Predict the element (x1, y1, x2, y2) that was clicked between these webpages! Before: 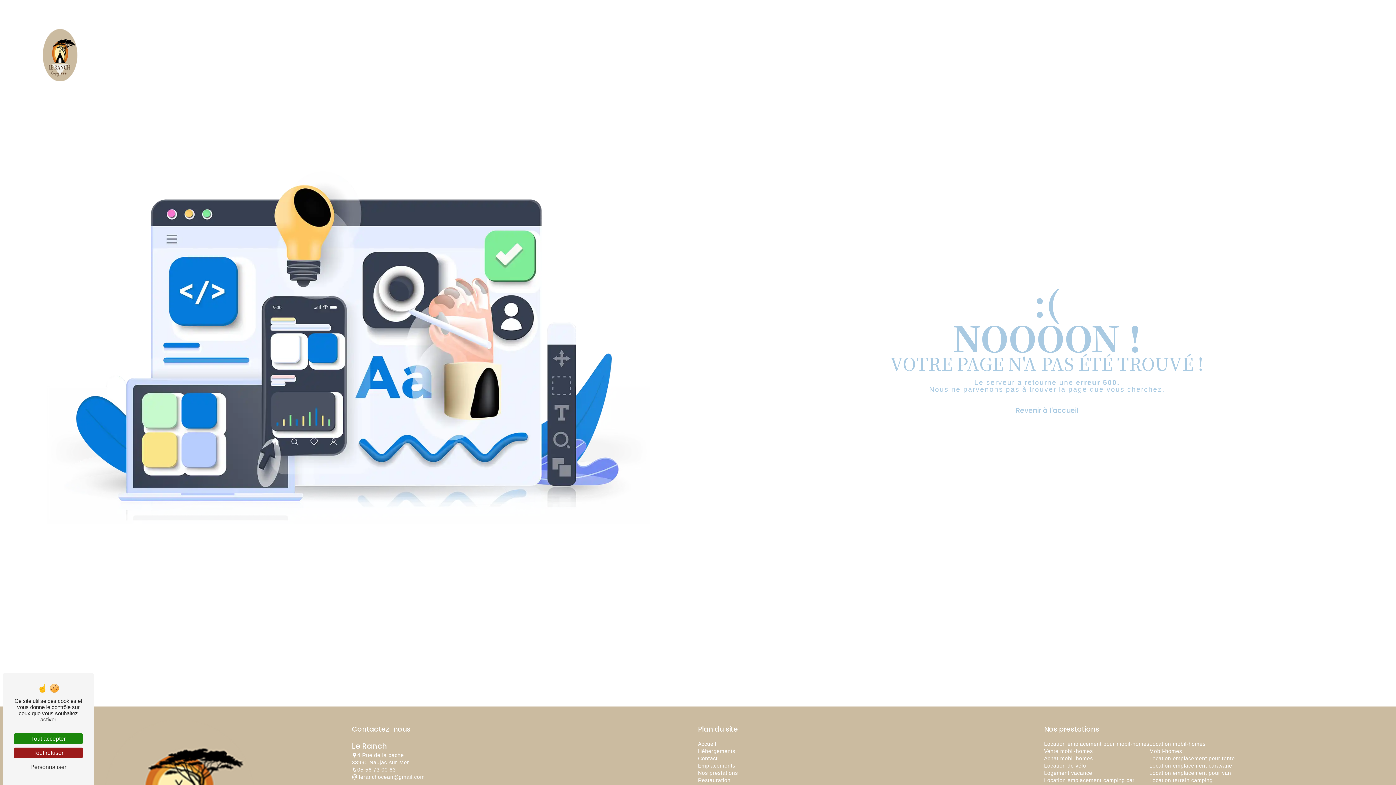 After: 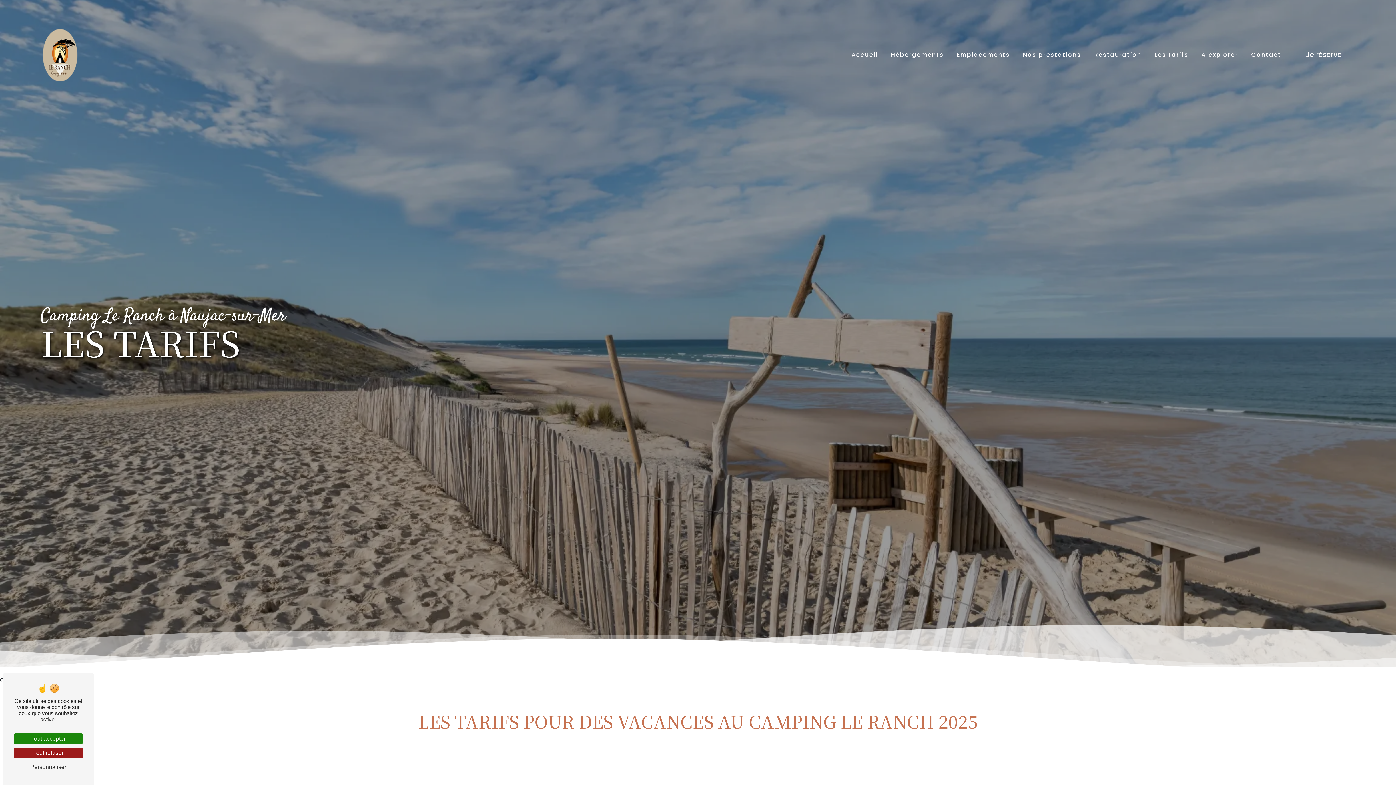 Action: bbox: (1152, 48, 1191, 61) label: Les tarifs